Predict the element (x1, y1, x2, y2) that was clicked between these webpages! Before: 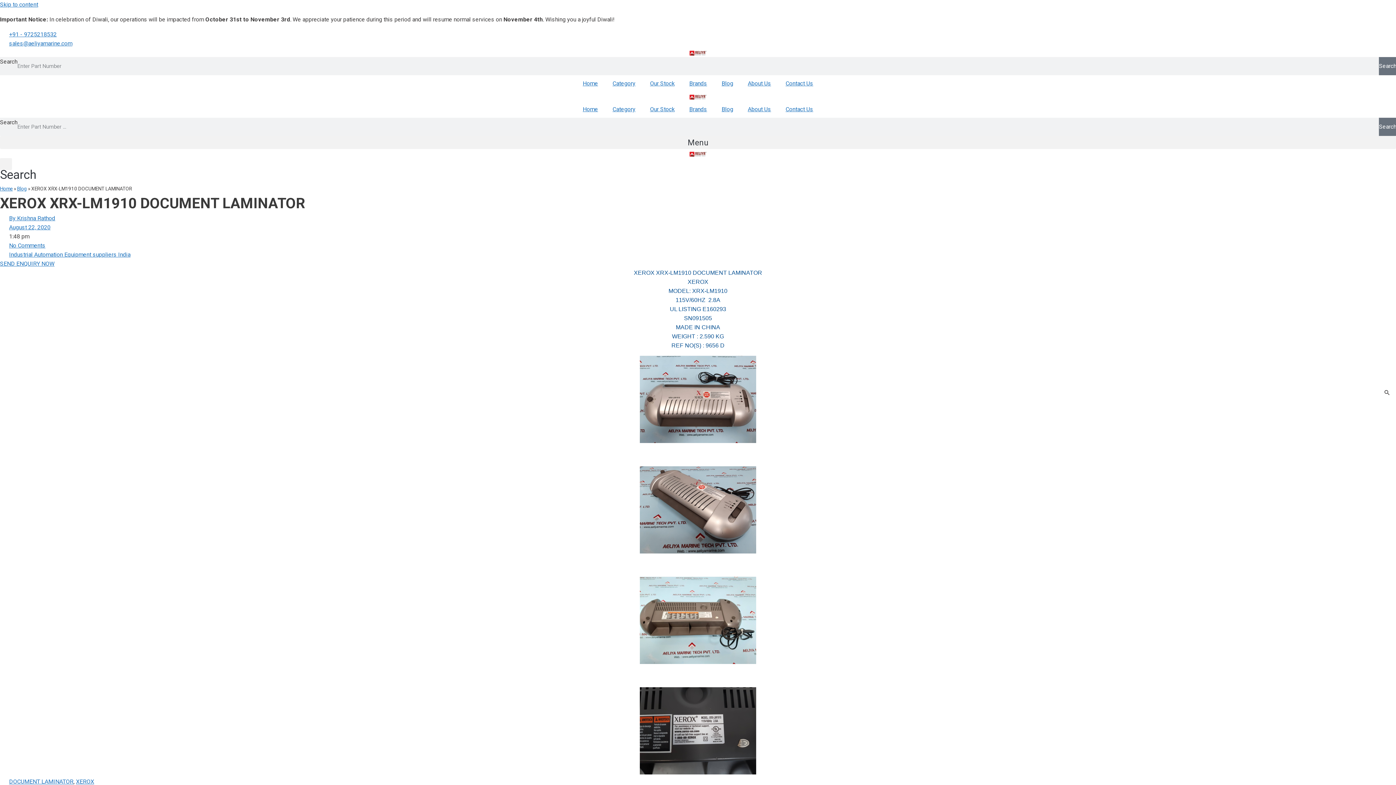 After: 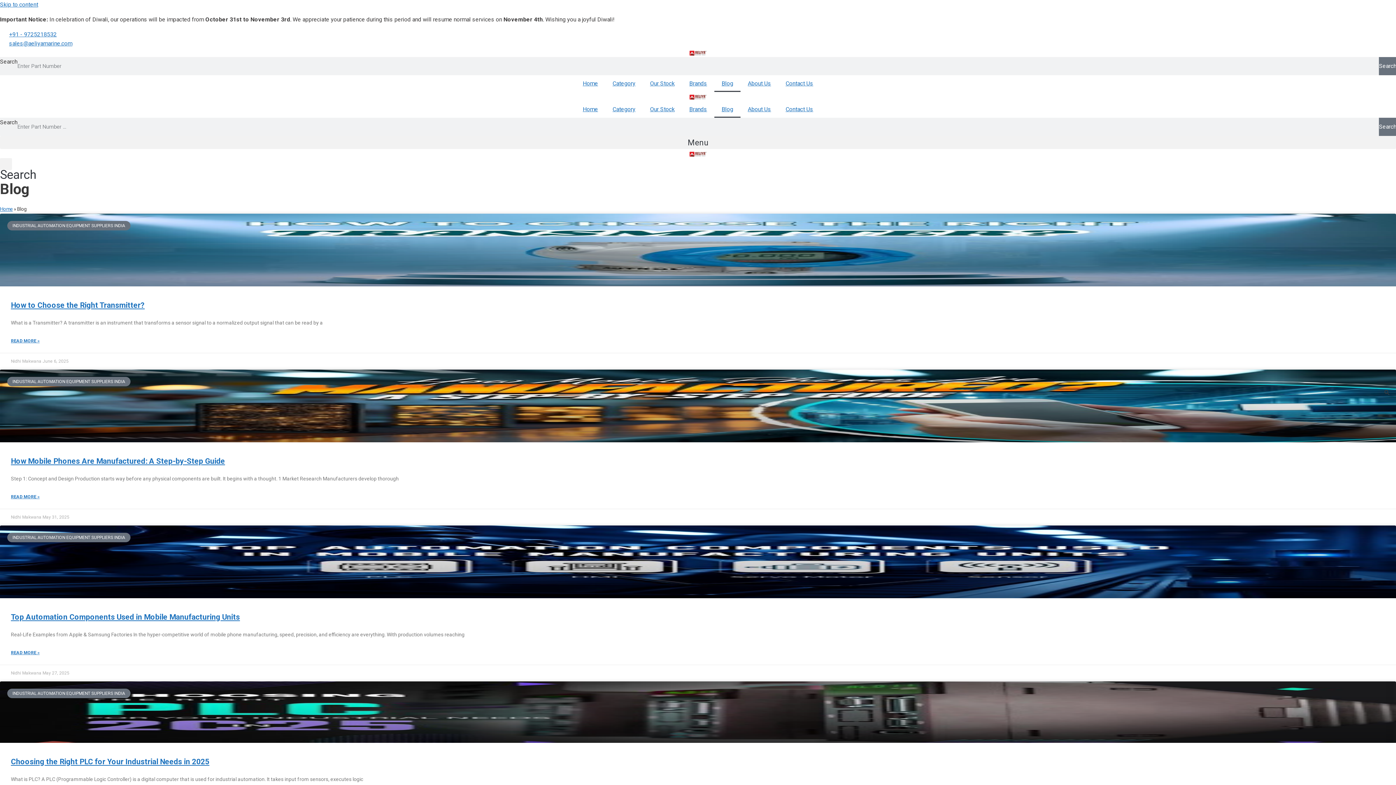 Action: bbox: (714, 75, 740, 92) label: Blog